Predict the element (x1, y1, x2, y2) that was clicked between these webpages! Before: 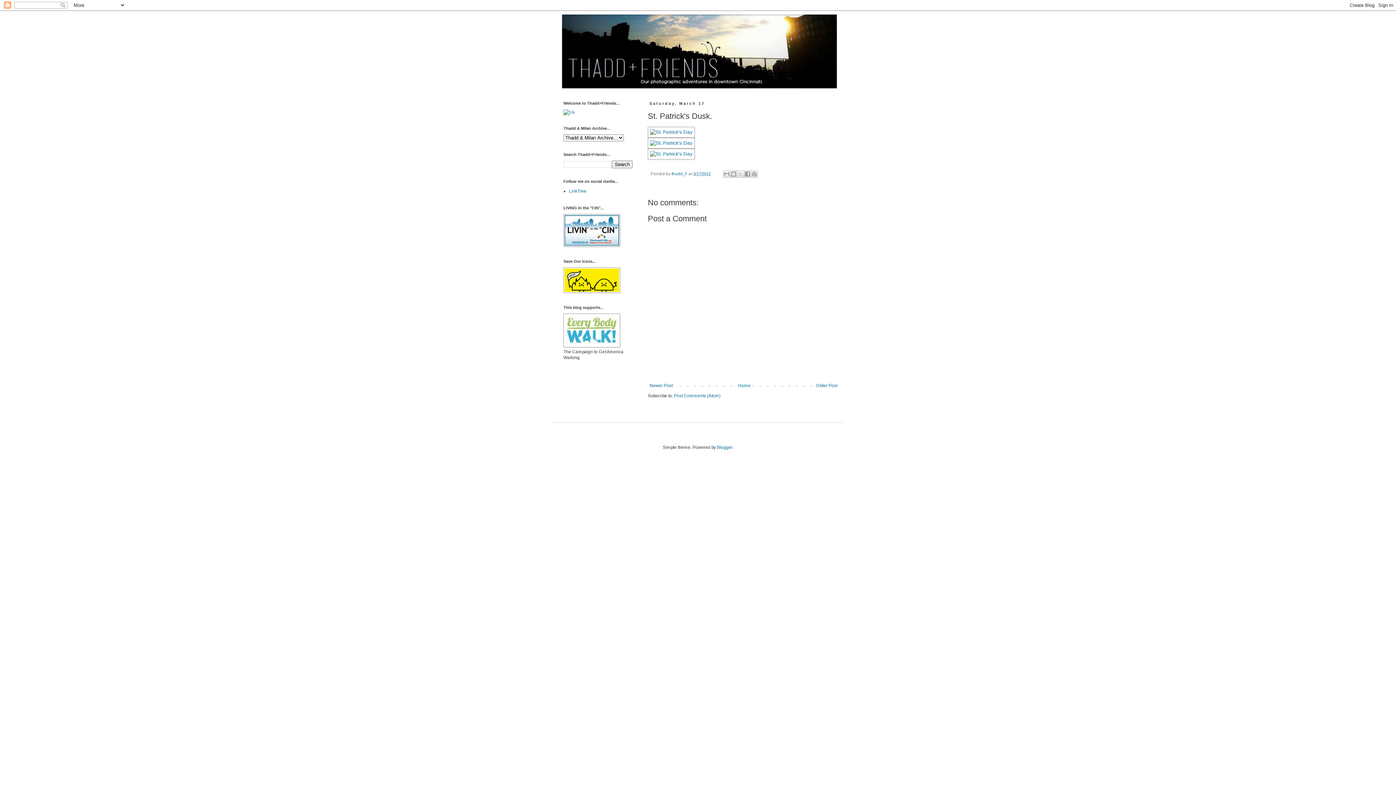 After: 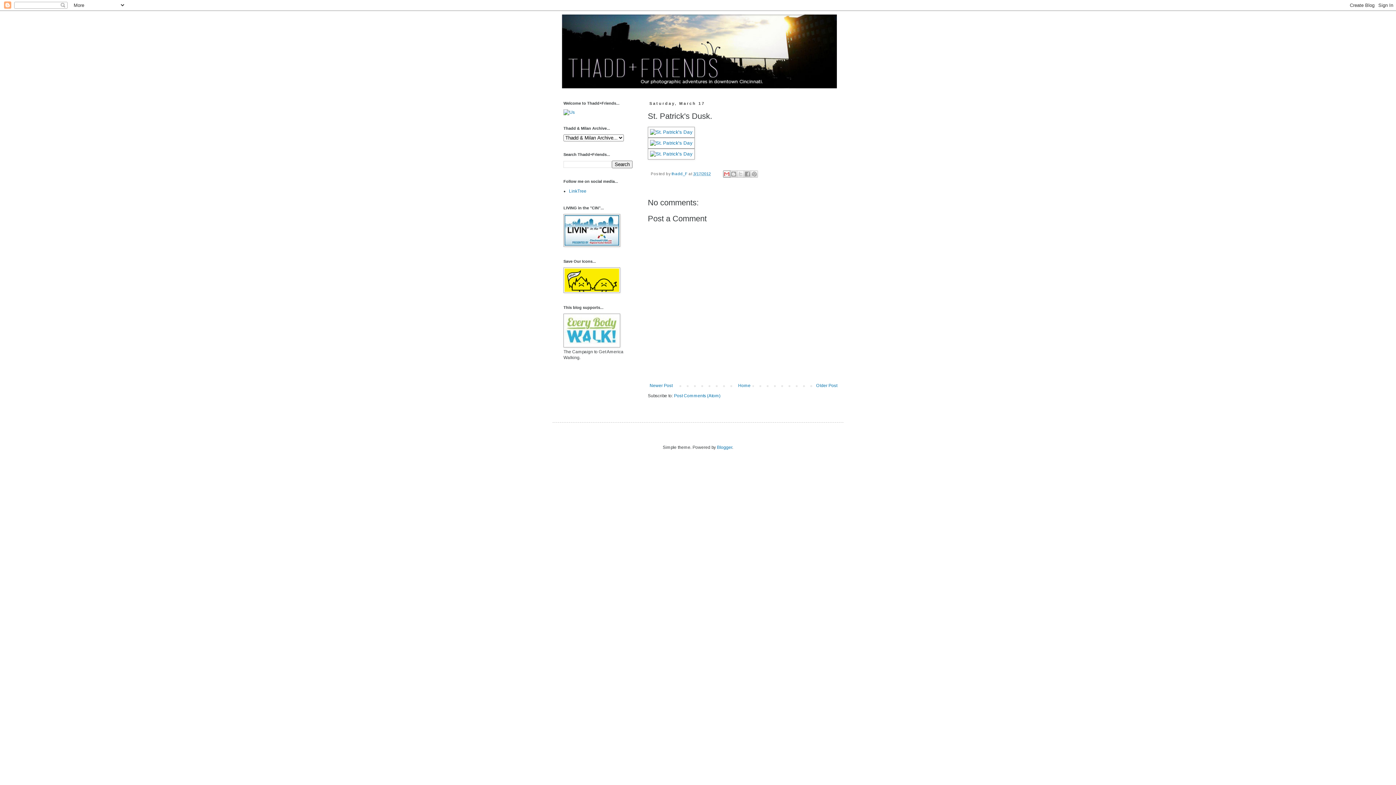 Action: bbox: (723, 170, 730, 177) label: Email This